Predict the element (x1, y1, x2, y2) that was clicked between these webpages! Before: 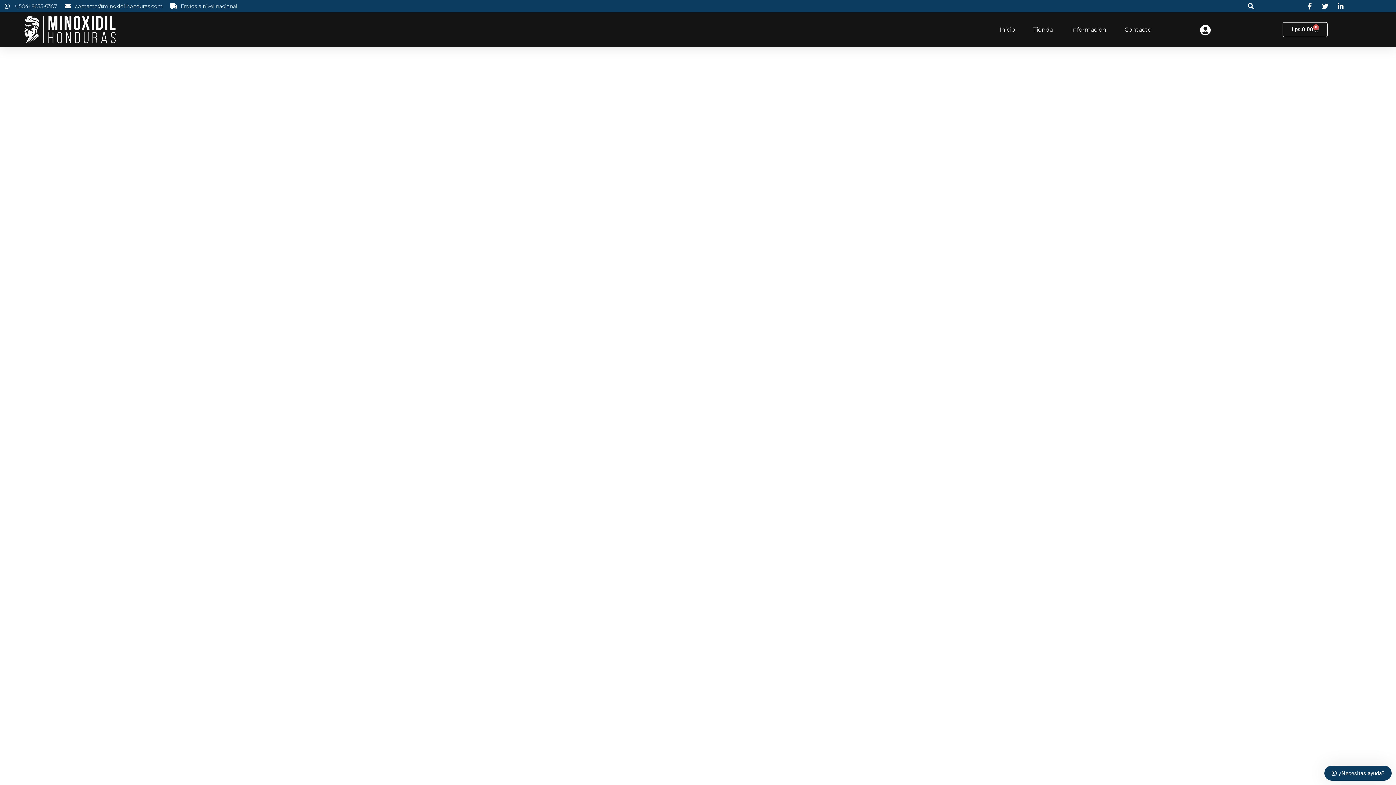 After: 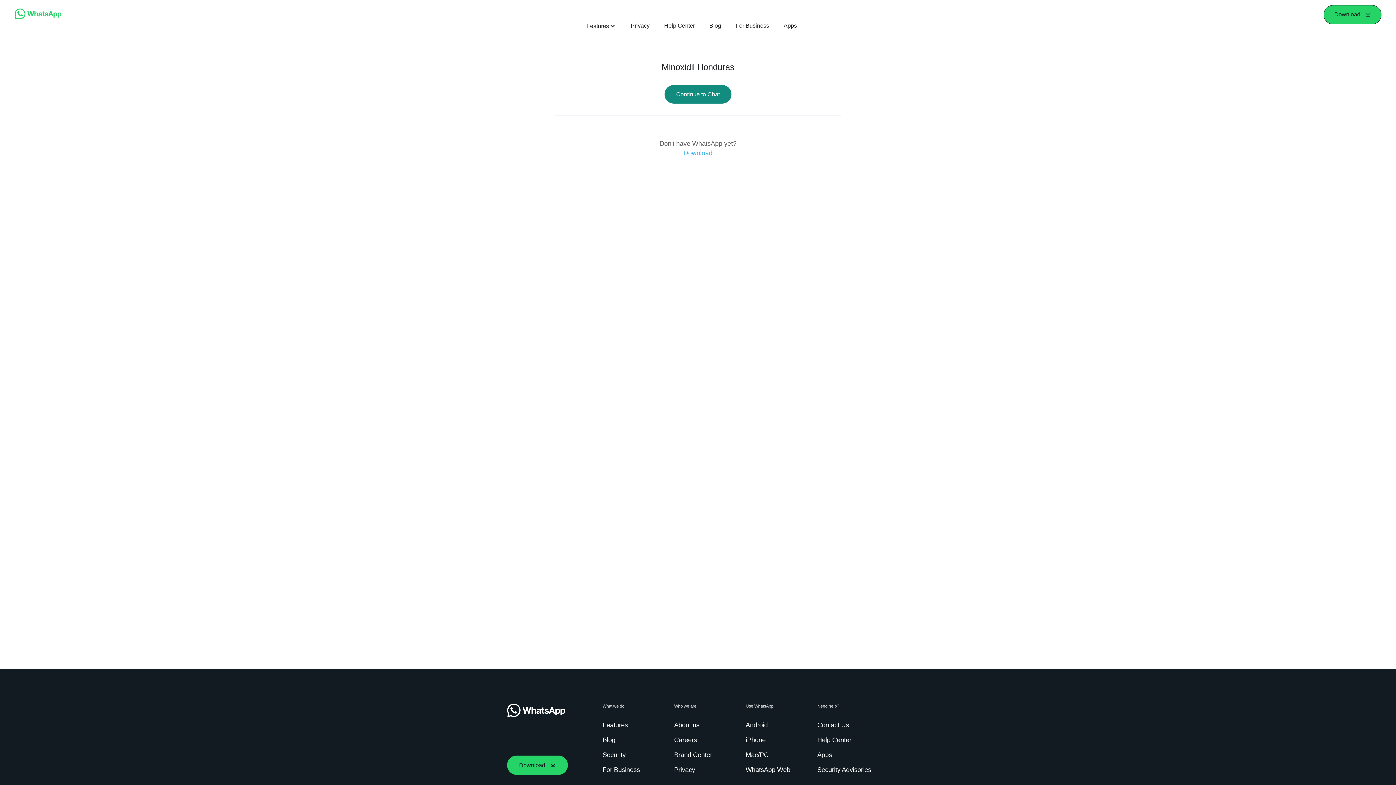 Action: bbox: (3, 1, 57, 10) label: +(504) 9635-6307